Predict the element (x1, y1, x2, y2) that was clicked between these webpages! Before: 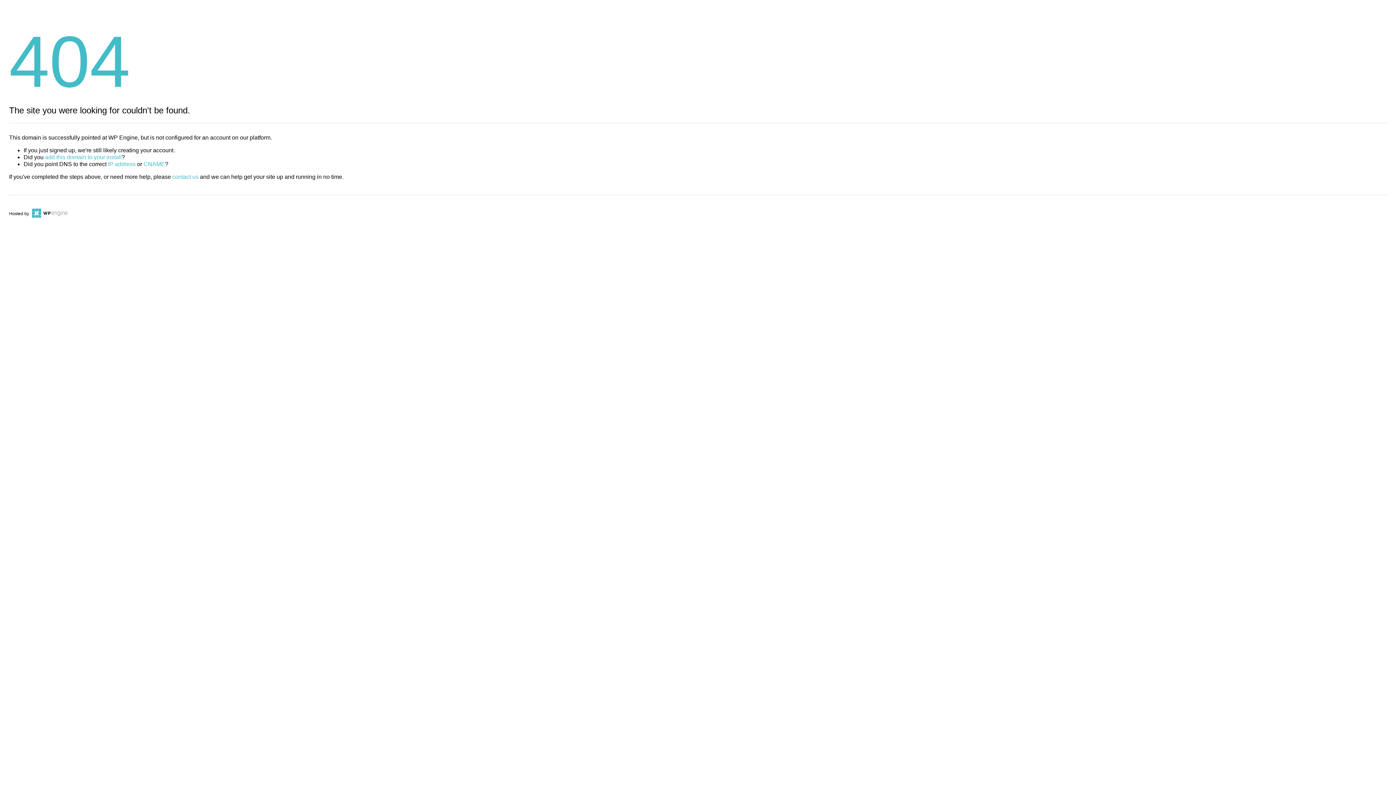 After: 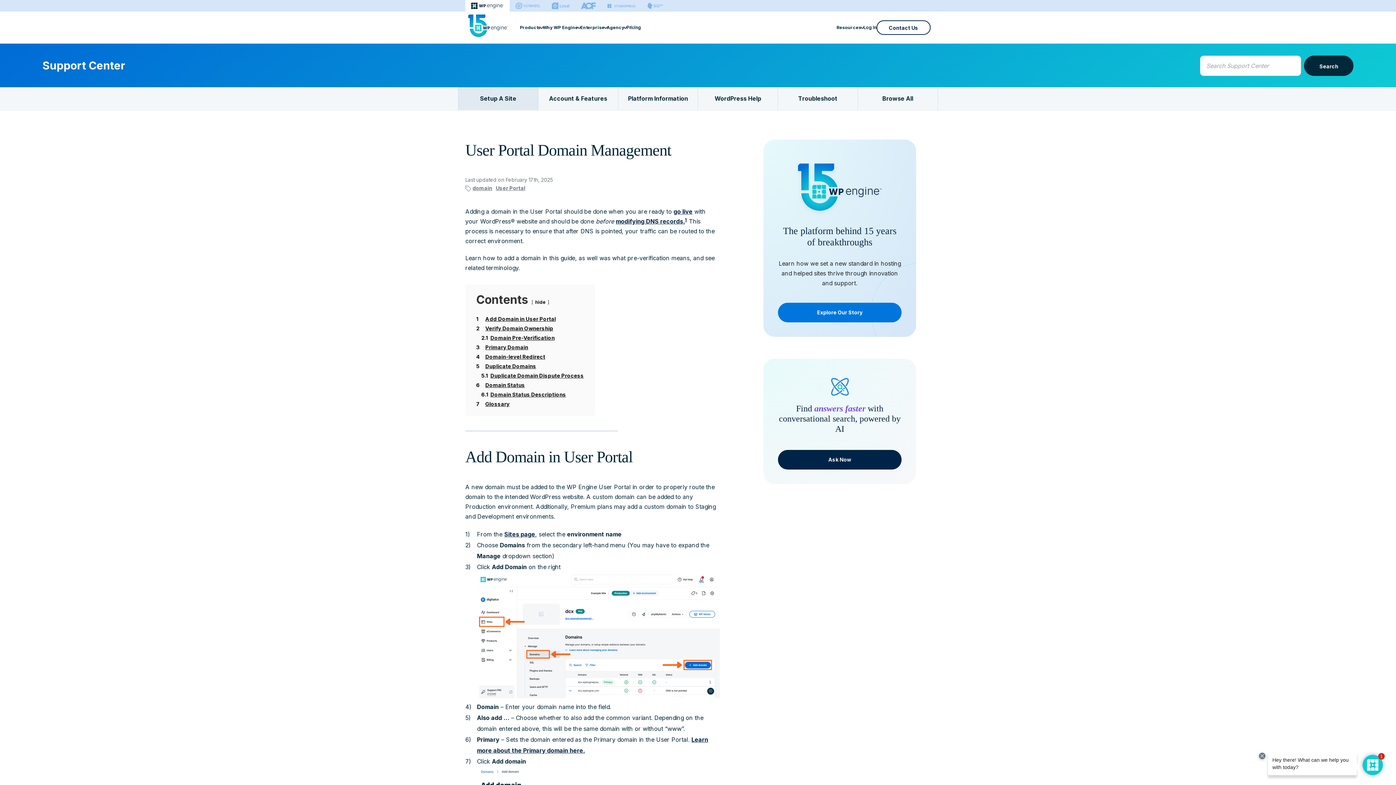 Action: bbox: (45, 154, 121, 160) label: add this domain to your install